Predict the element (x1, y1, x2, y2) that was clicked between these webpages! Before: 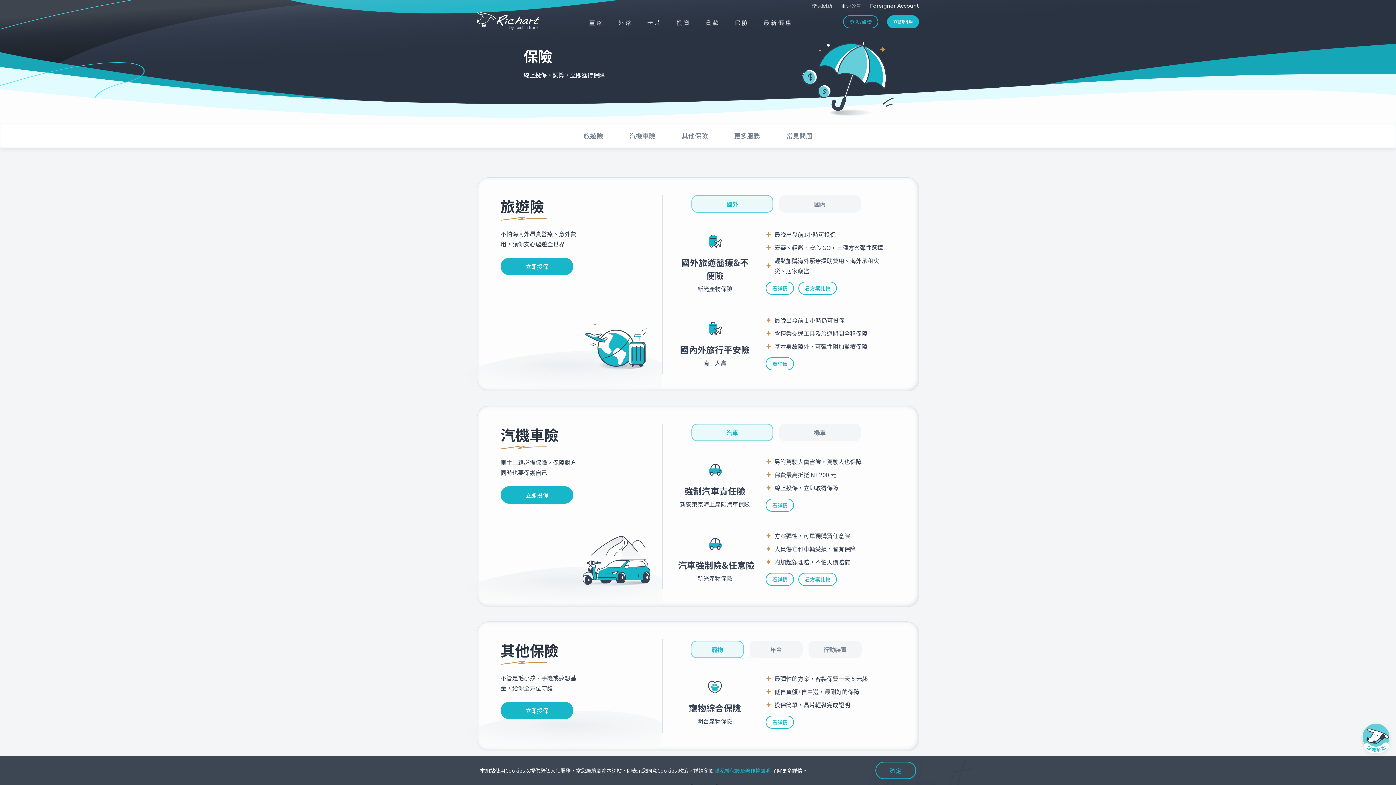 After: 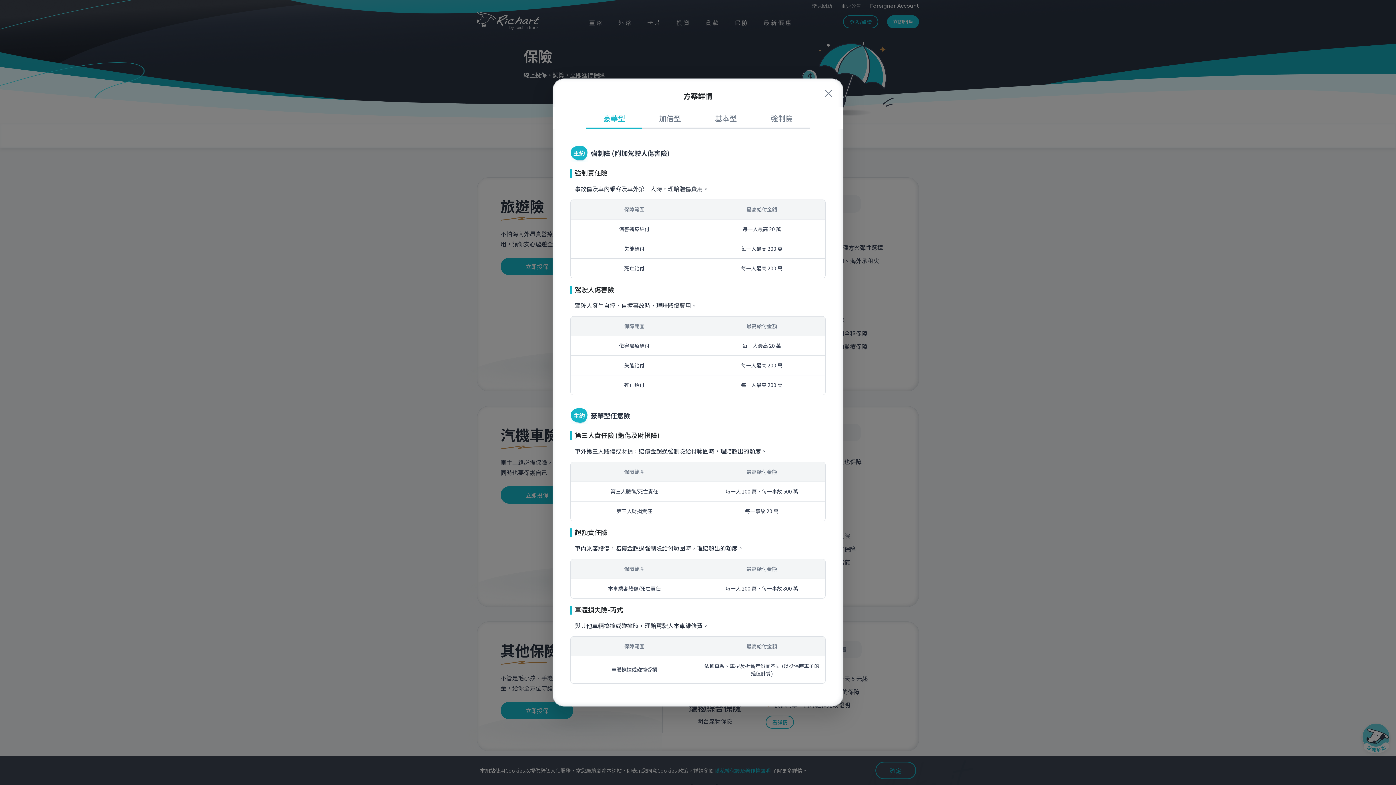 Action: label: 看詳情 bbox: (765, 572, 794, 586)